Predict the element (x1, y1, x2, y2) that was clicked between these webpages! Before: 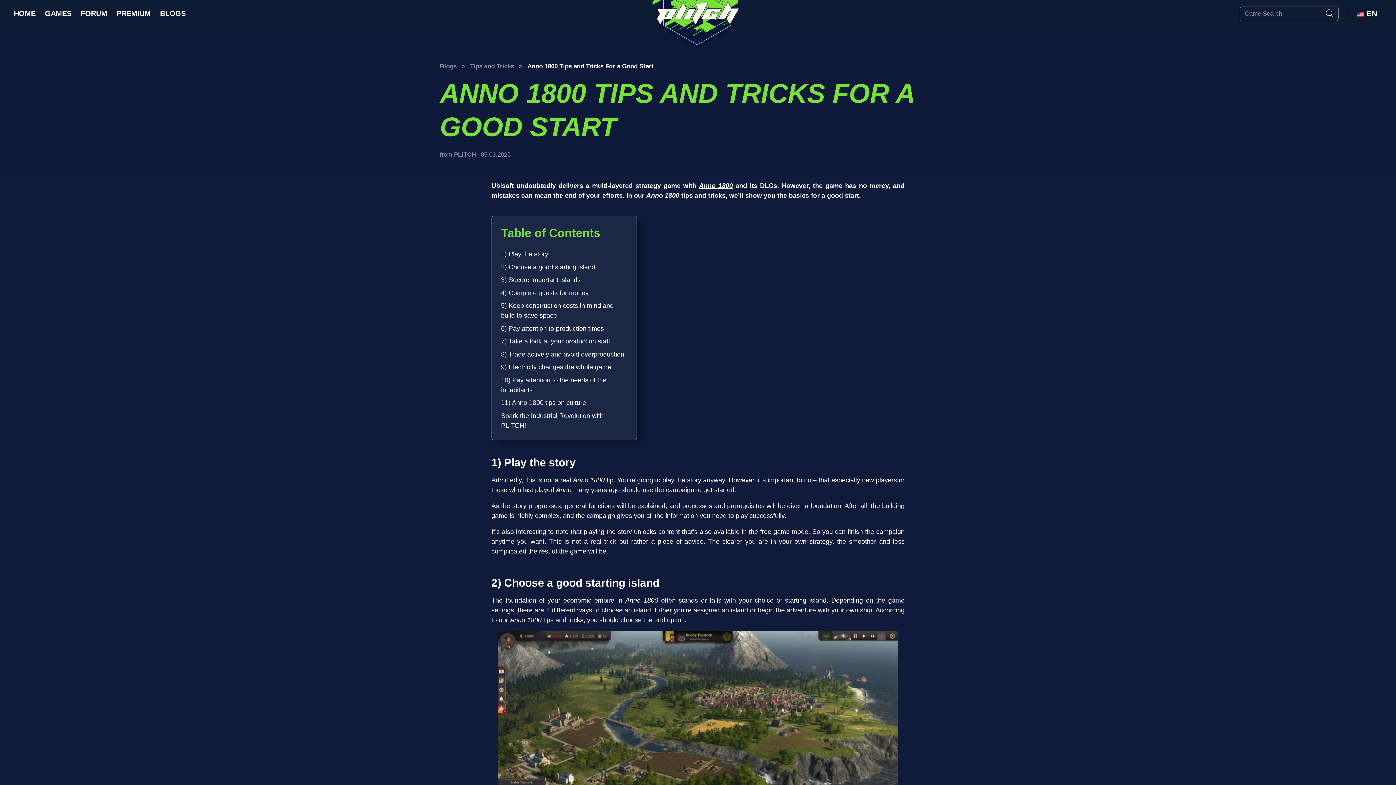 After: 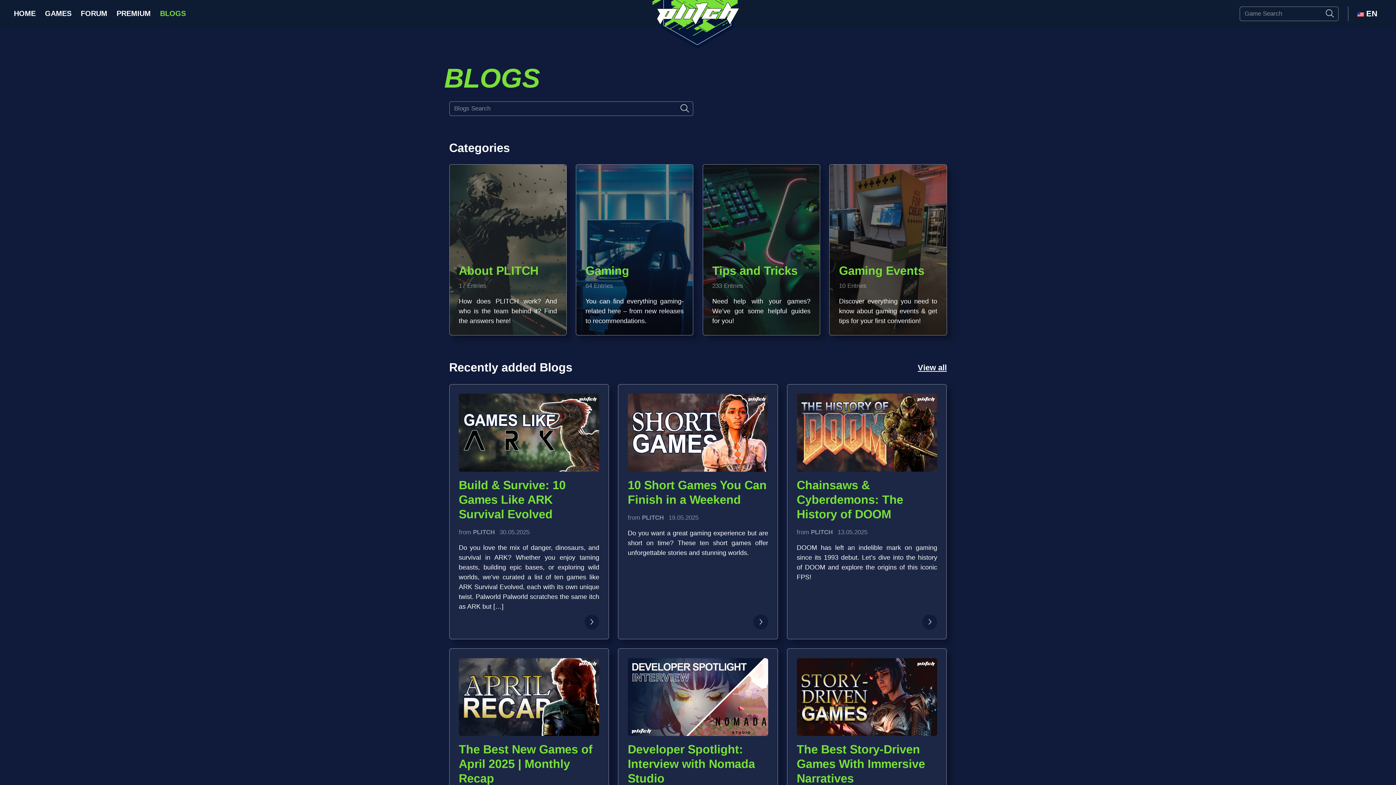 Action: label: BLOGS bbox: (160, 0, 185, 27)